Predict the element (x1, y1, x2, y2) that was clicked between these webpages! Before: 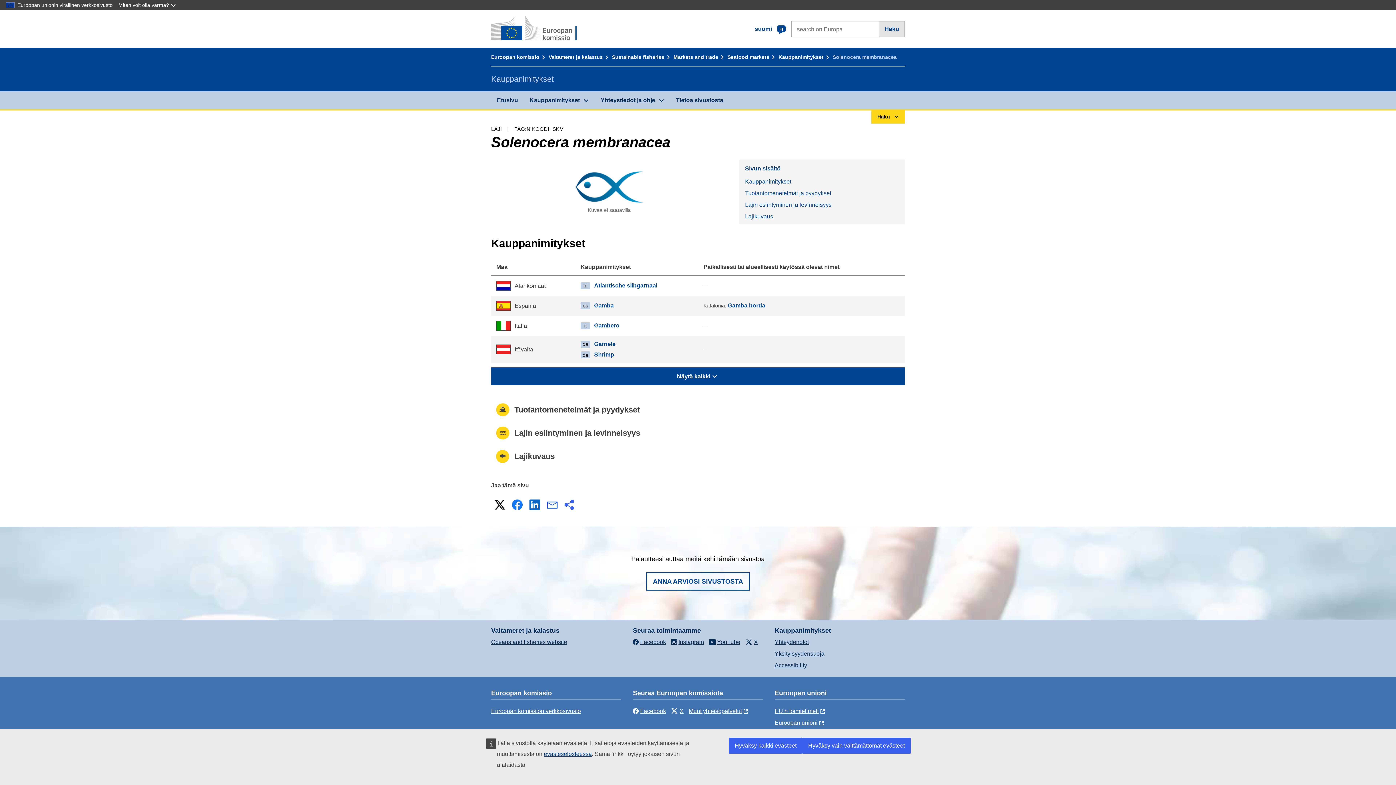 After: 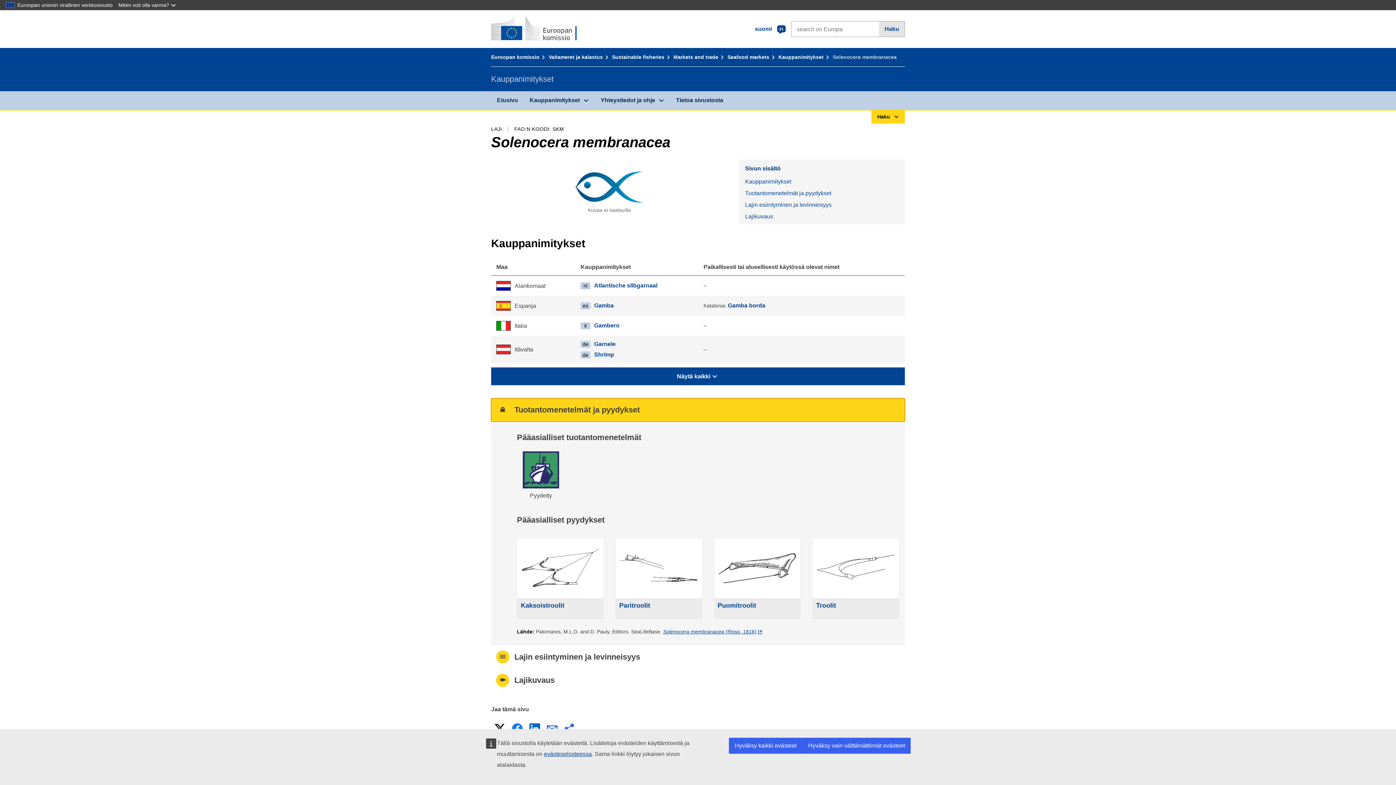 Action: bbox: (491, 398, 905, 421) label: Tuotantomenetelmät ja pyydykset